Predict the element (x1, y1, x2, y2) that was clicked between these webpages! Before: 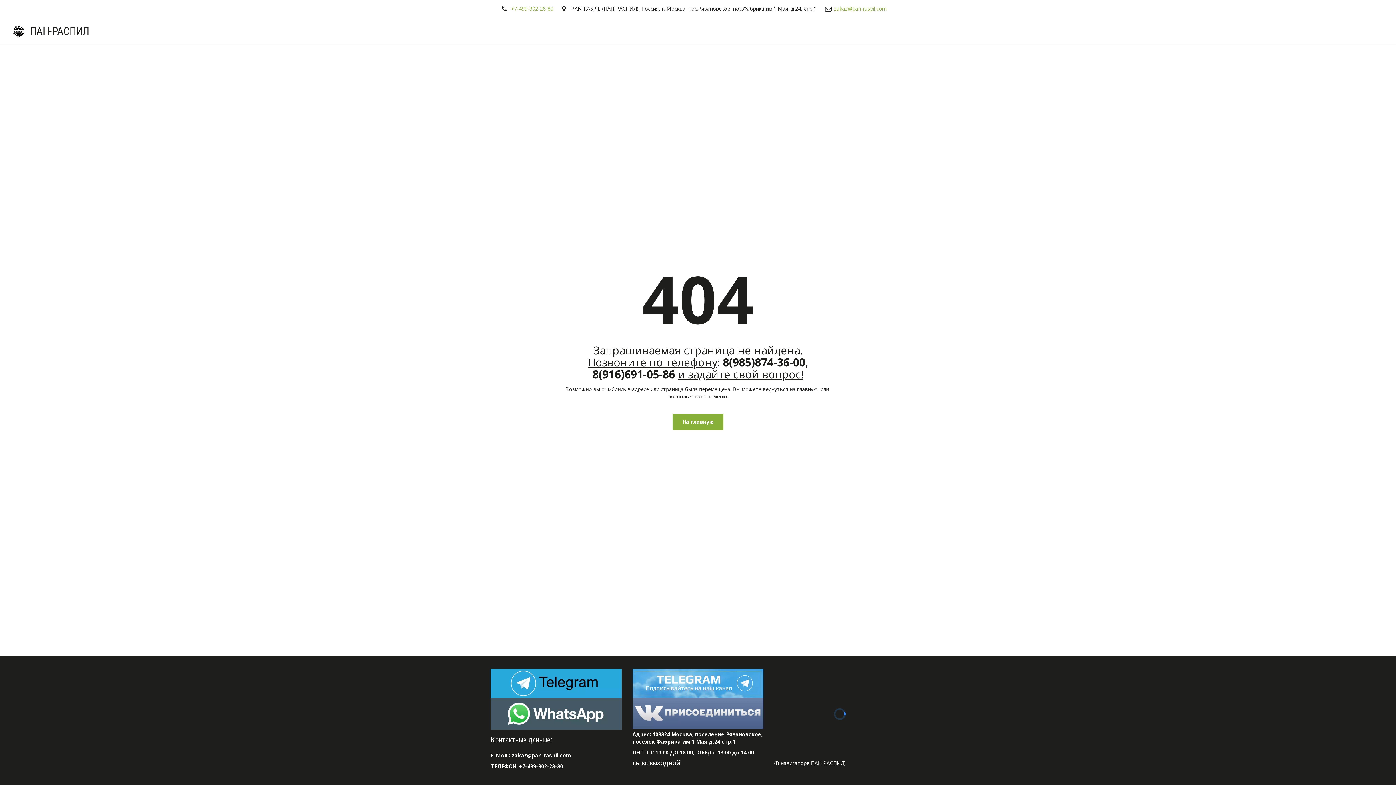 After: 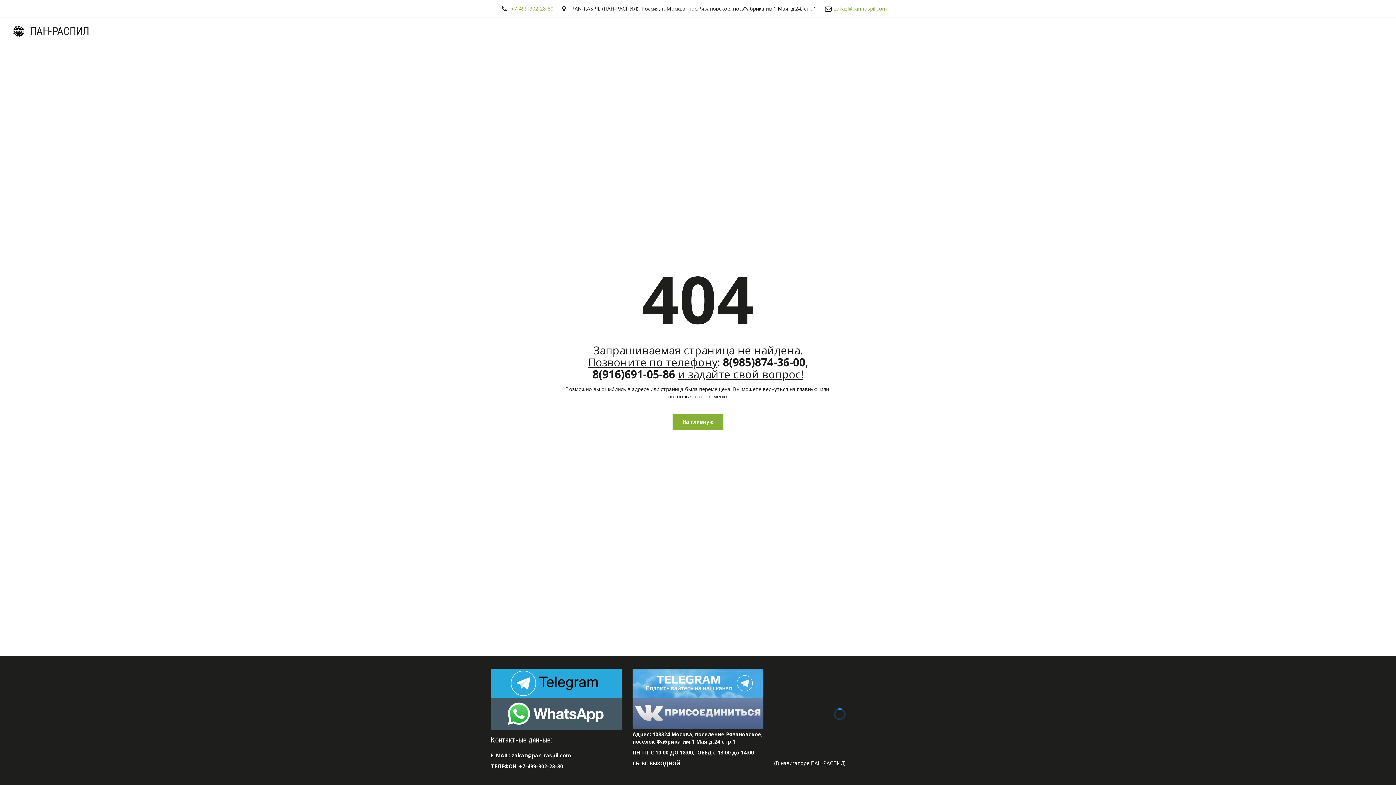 Action: bbox: (1357, 19, 1390, 42) label: Еще